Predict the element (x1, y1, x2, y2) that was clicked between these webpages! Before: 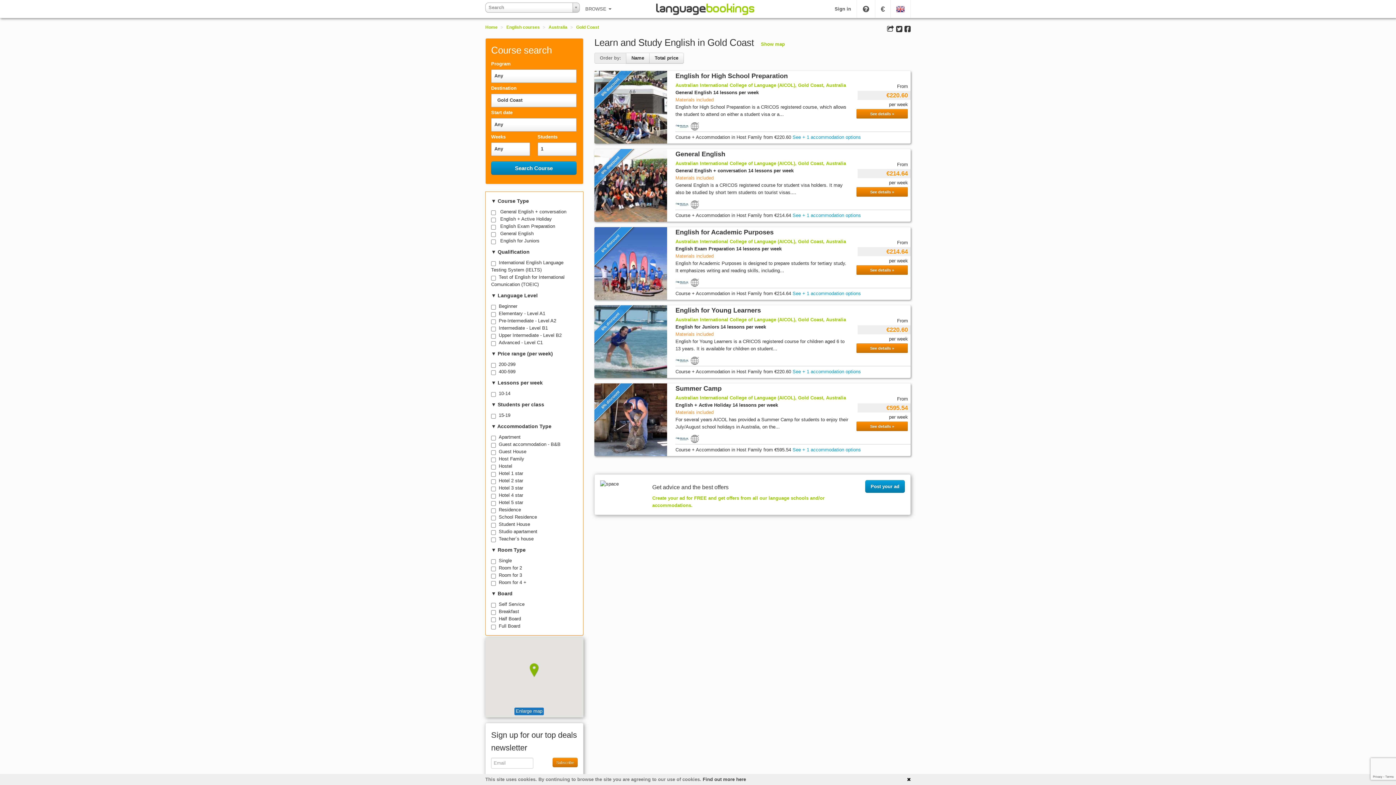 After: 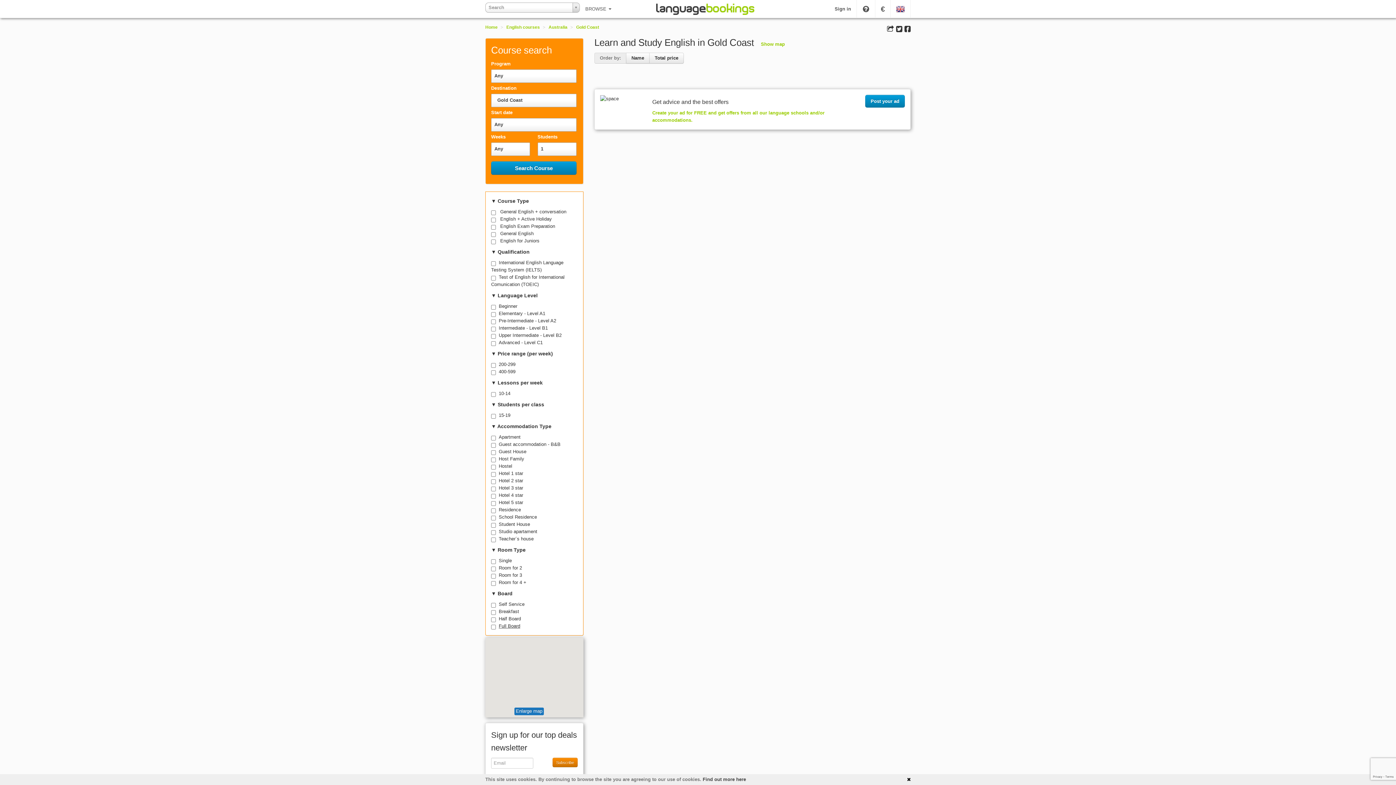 Action: label: Full Board bbox: (498, 623, 520, 629)